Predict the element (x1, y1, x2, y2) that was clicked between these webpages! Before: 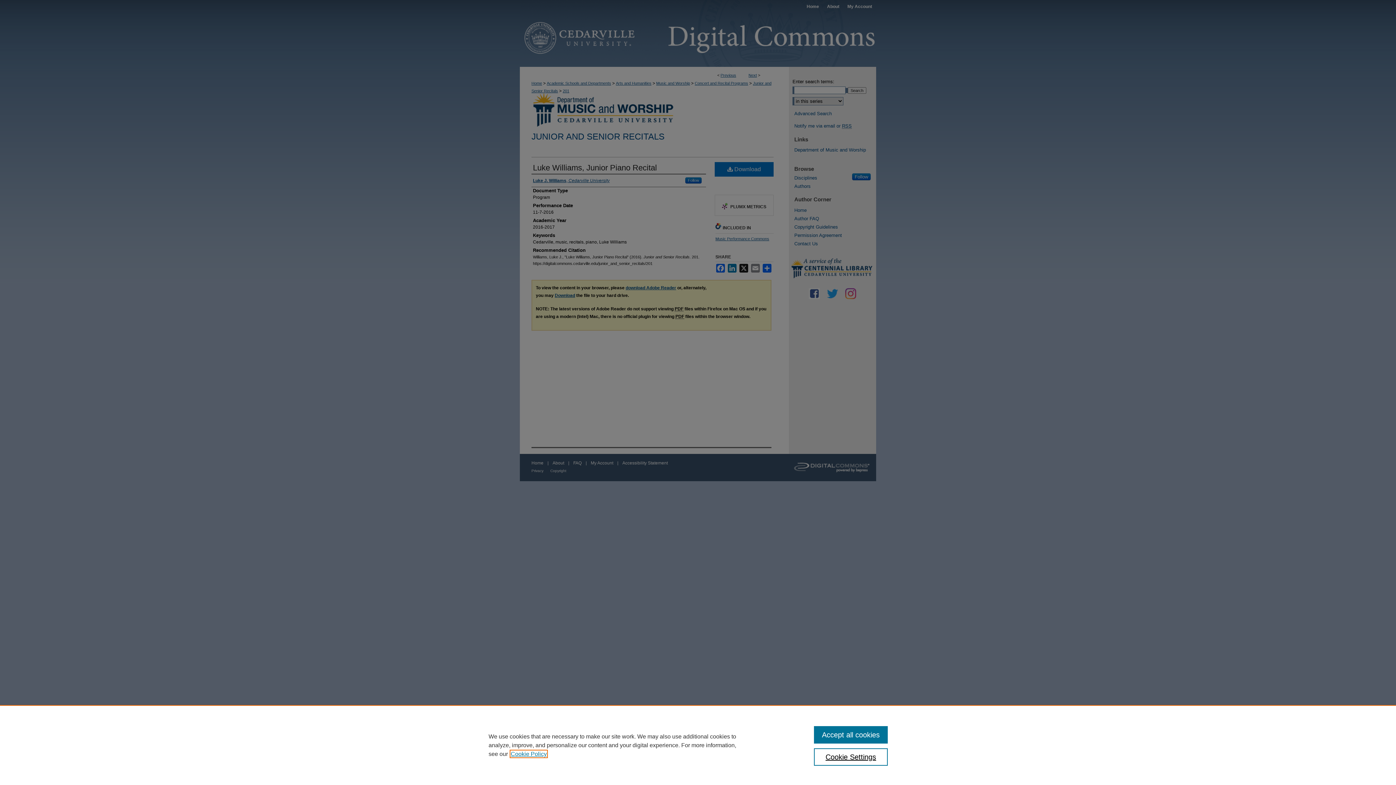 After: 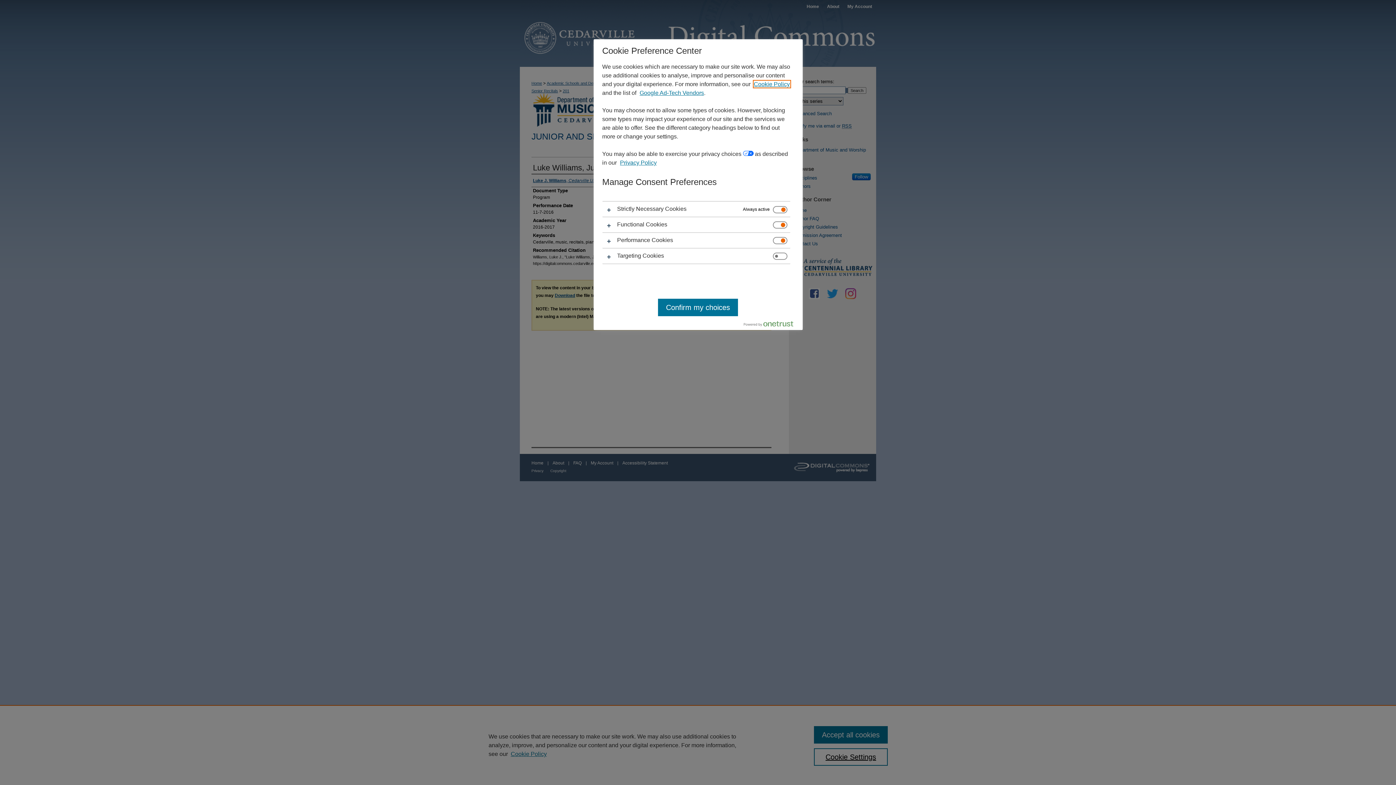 Action: bbox: (814, 748, 887, 766) label: Cookie Settings